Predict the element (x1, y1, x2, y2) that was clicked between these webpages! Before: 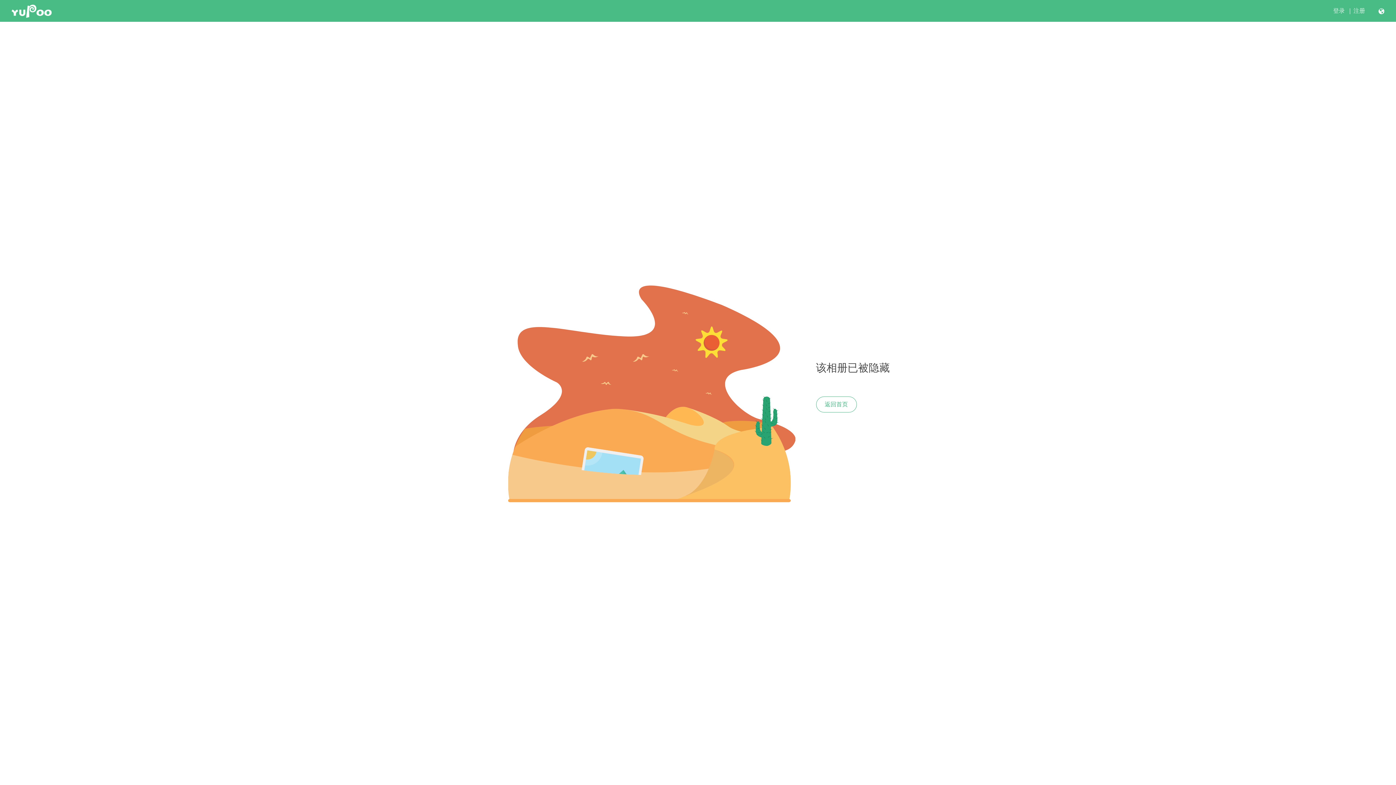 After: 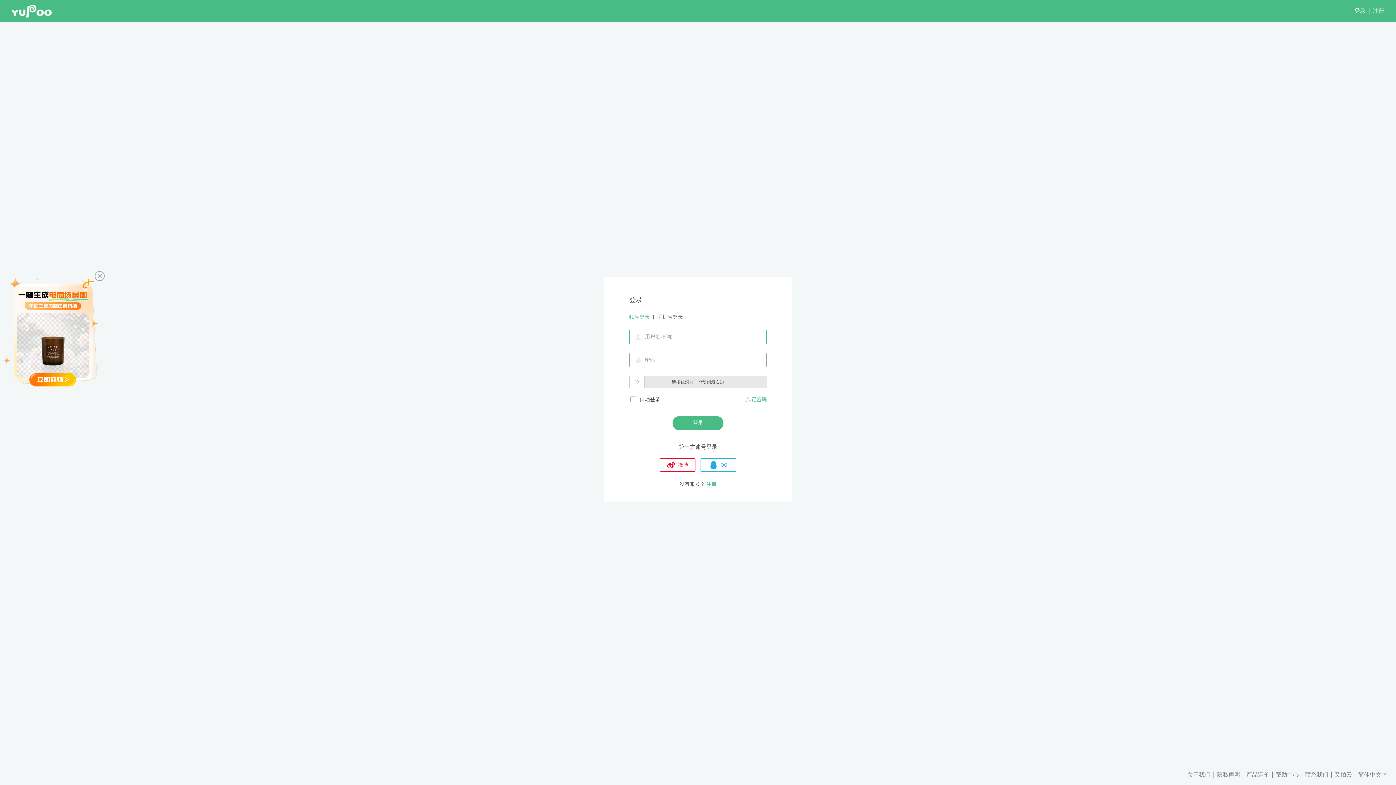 Action: label: 登录 bbox: (1333, 7, 1345, 14)